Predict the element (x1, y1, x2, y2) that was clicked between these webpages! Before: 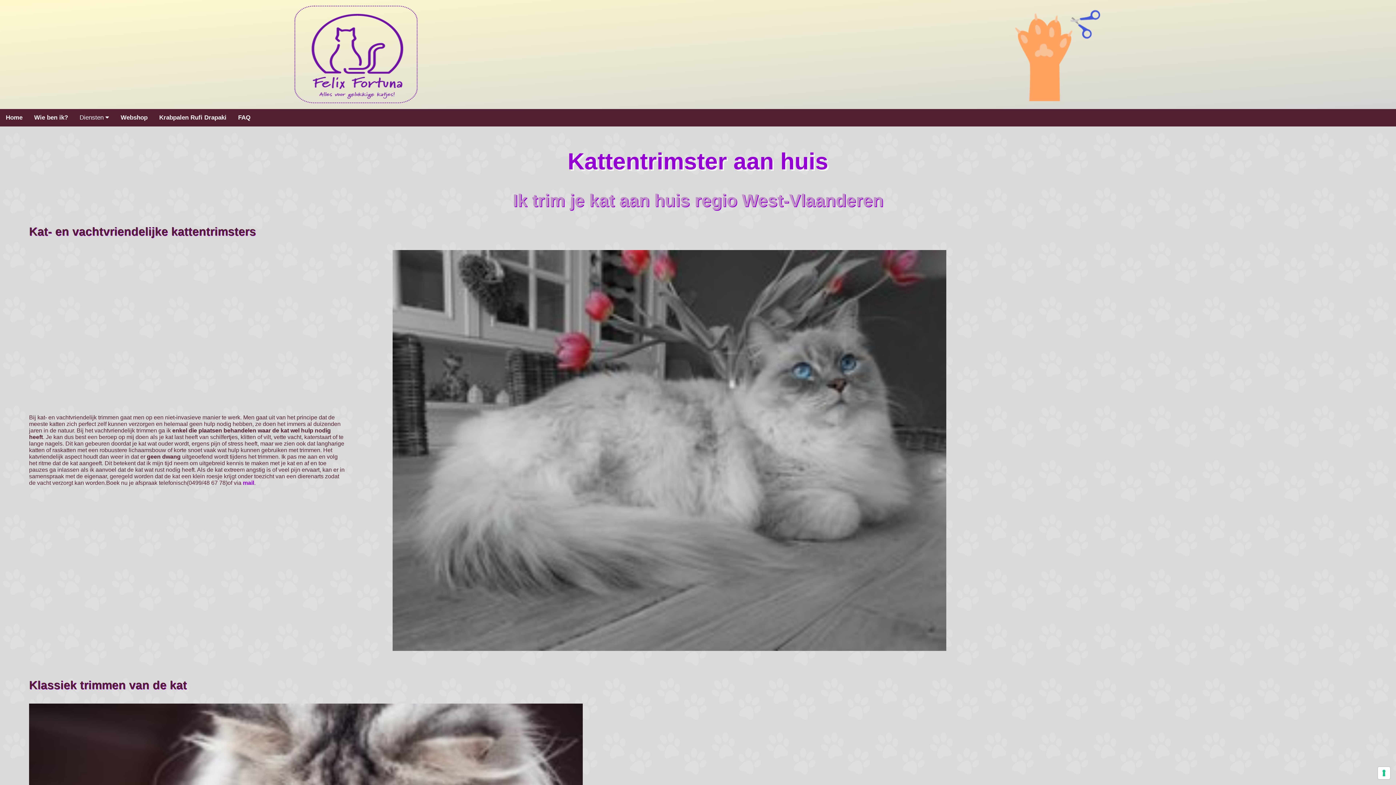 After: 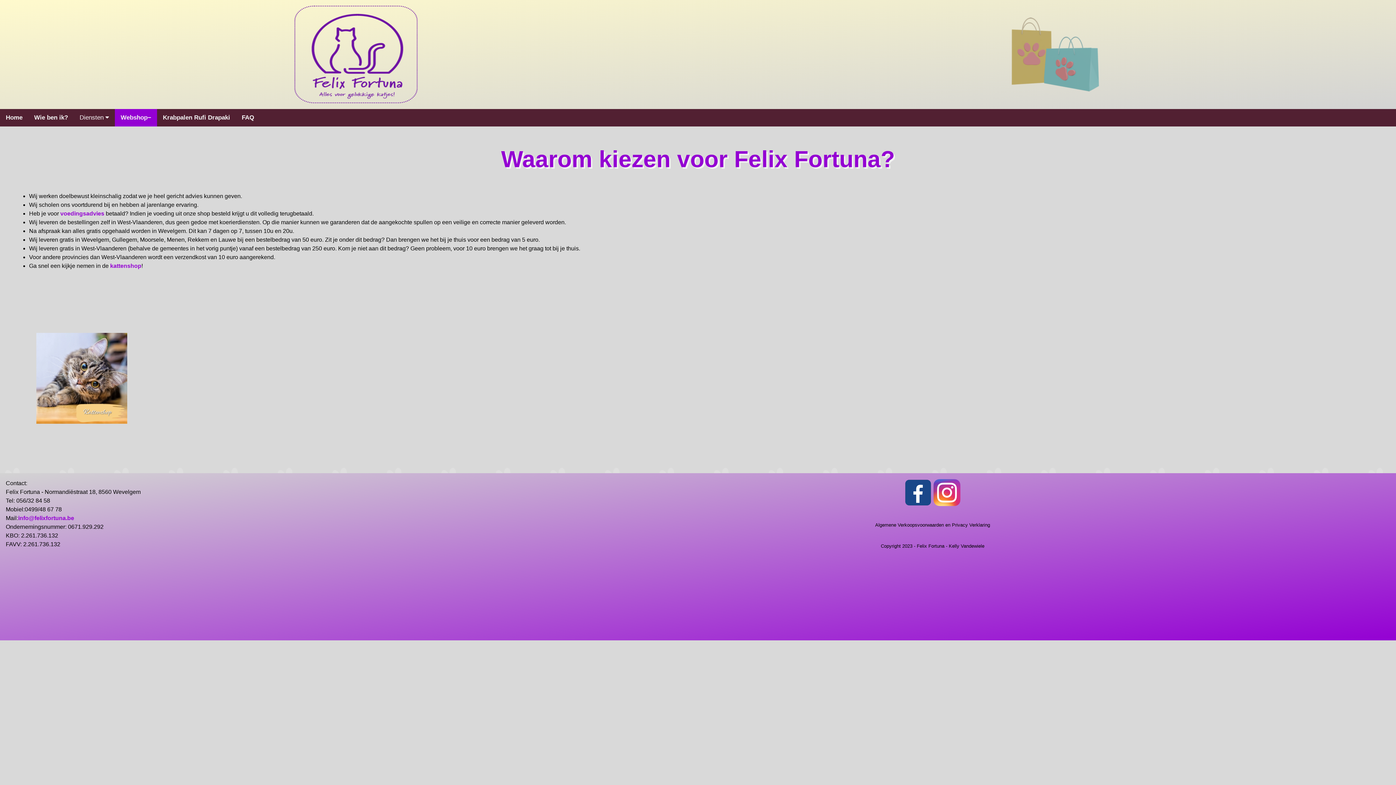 Action: label: Webshop bbox: (114, 109, 153, 126)